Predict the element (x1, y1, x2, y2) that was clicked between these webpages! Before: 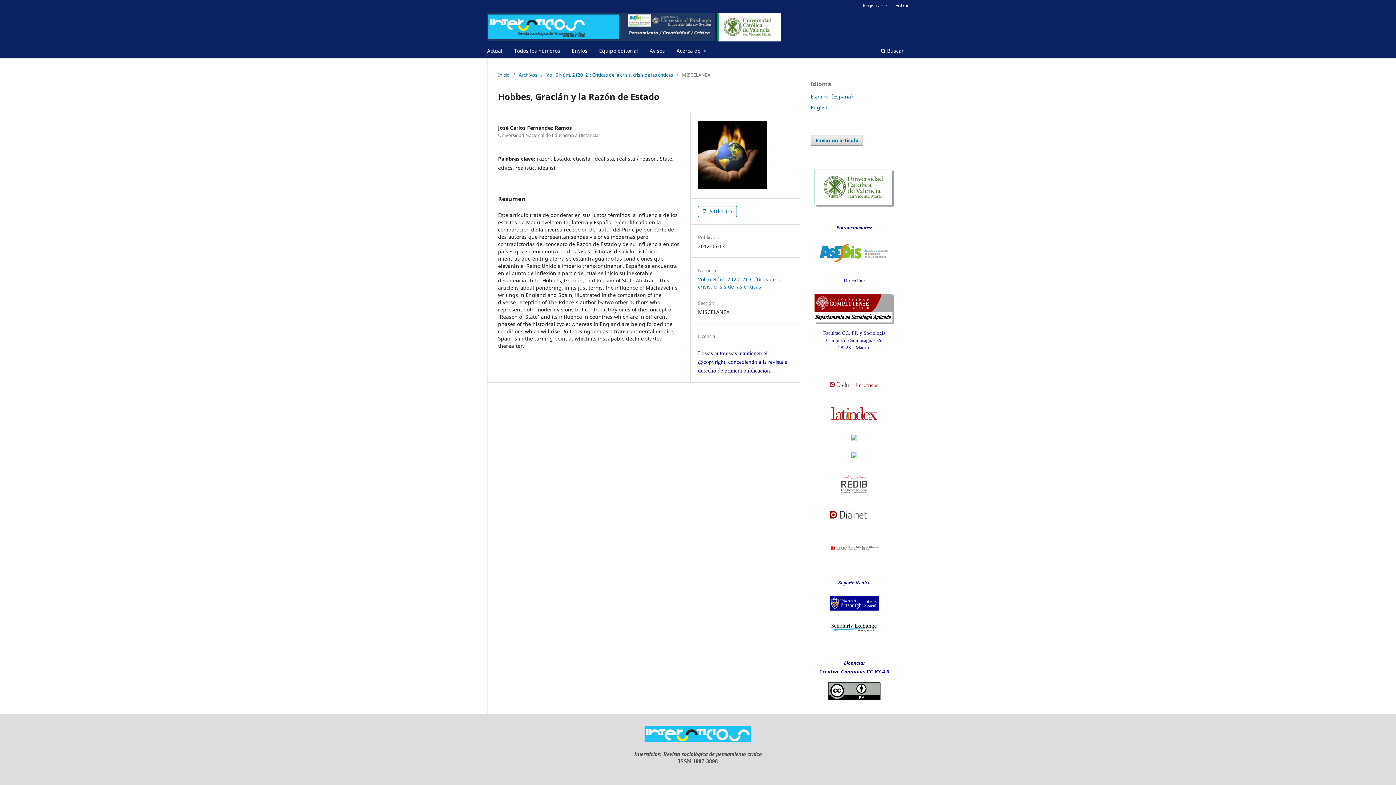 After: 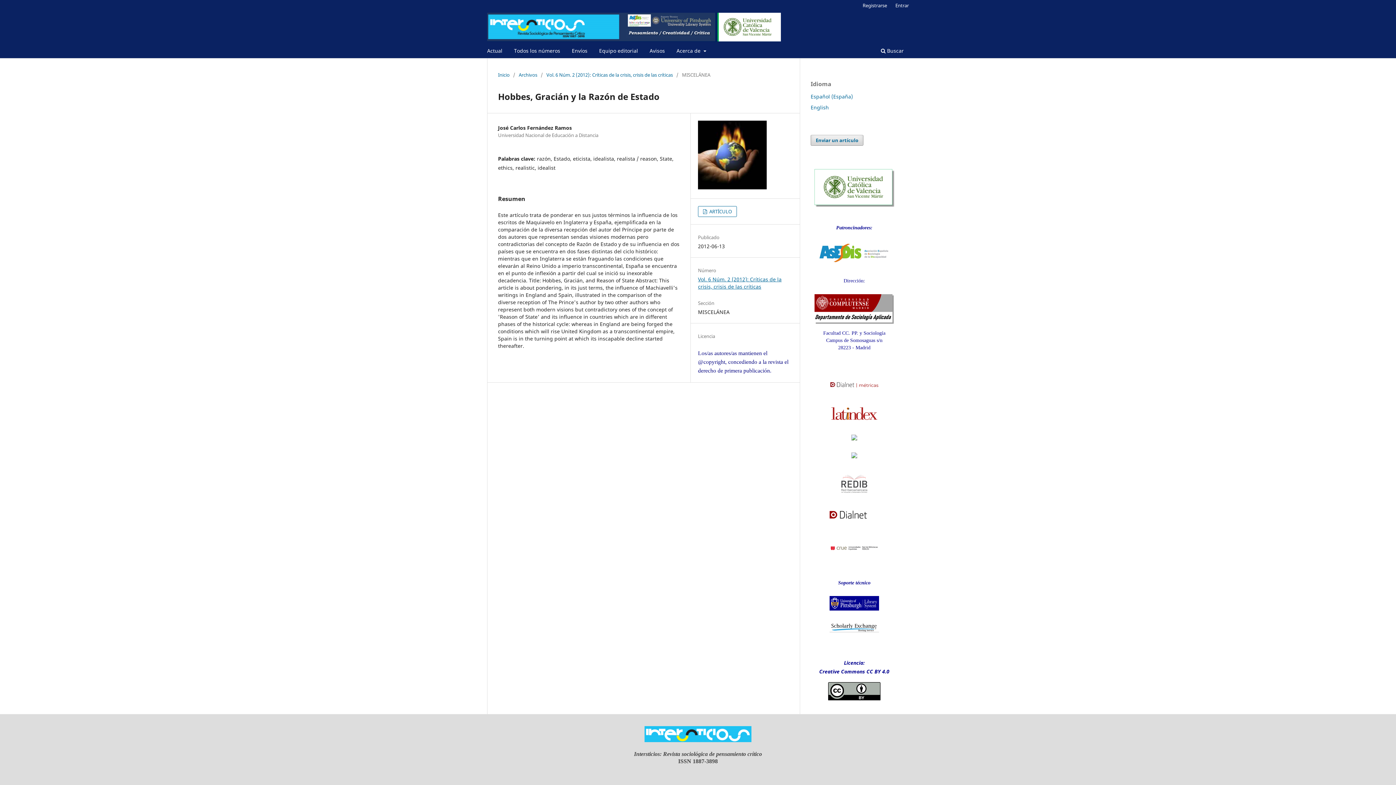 Action: bbox: (829, 518, 879, 524)